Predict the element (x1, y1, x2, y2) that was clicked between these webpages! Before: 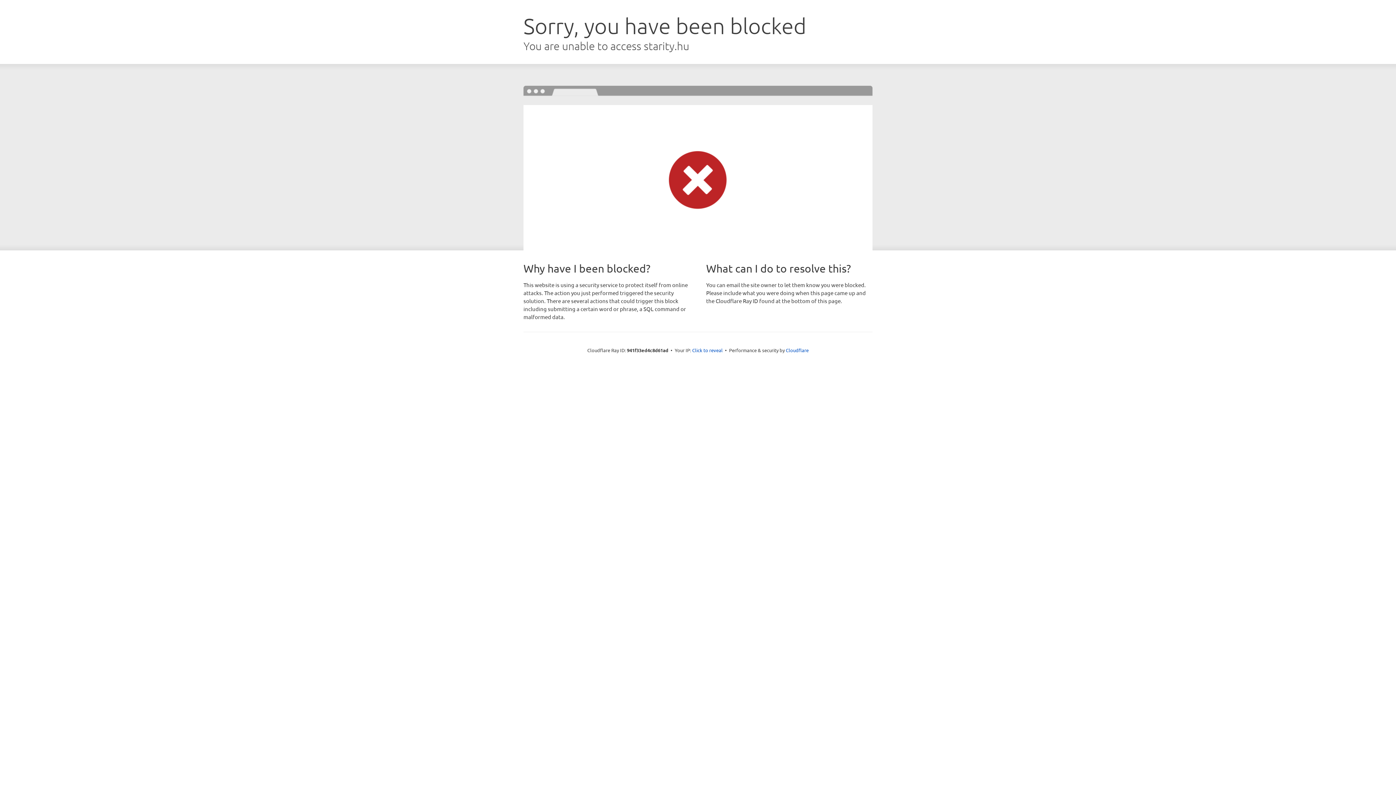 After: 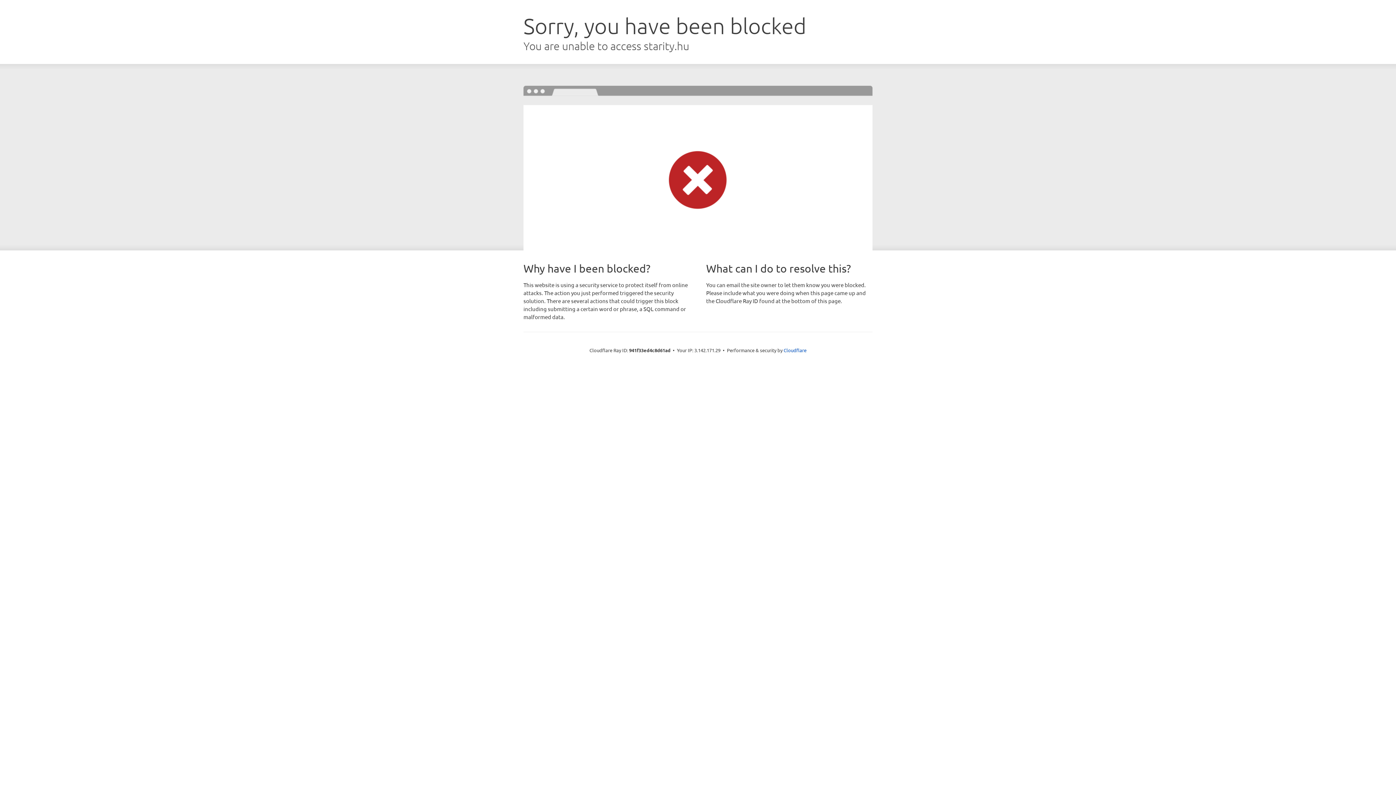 Action: bbox: (692, 346, 722, 353) label: Click to reveal